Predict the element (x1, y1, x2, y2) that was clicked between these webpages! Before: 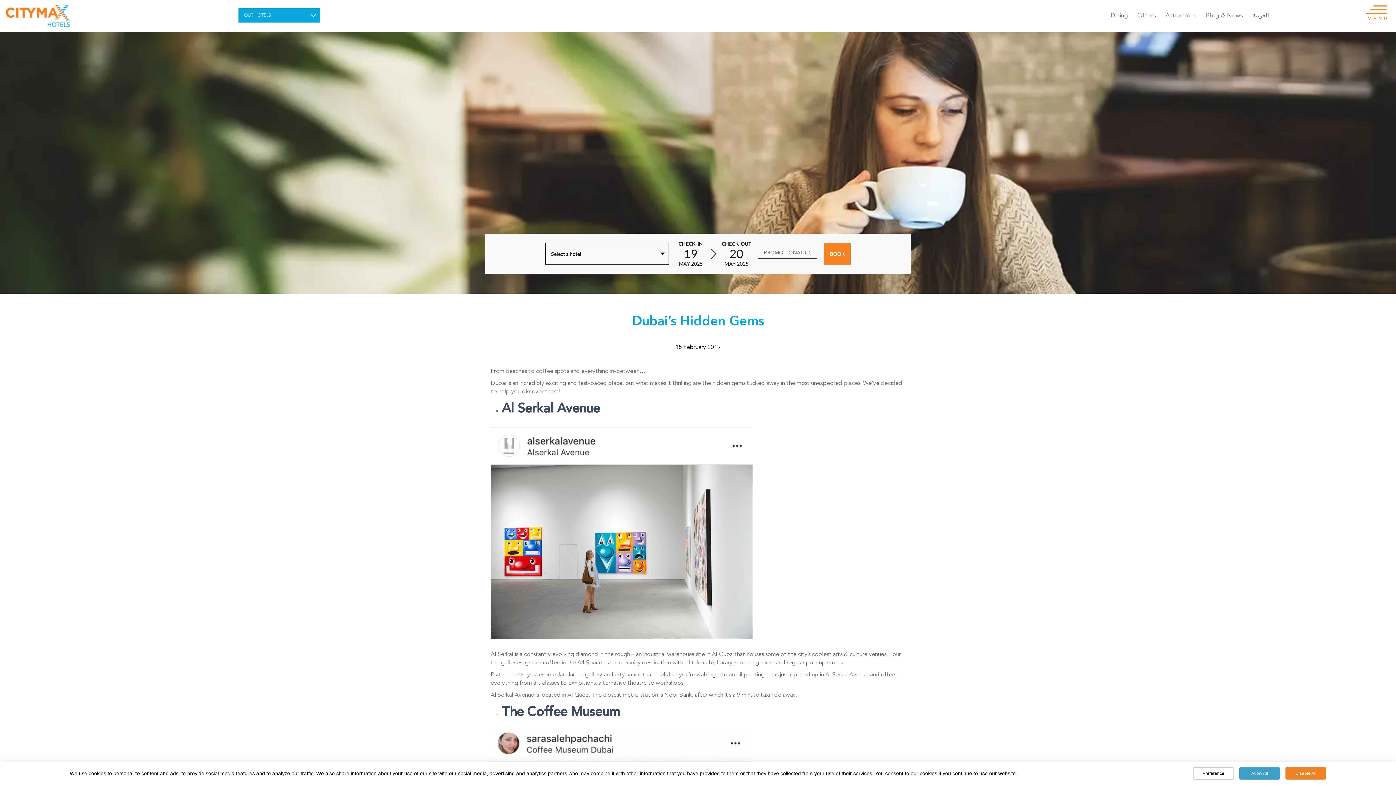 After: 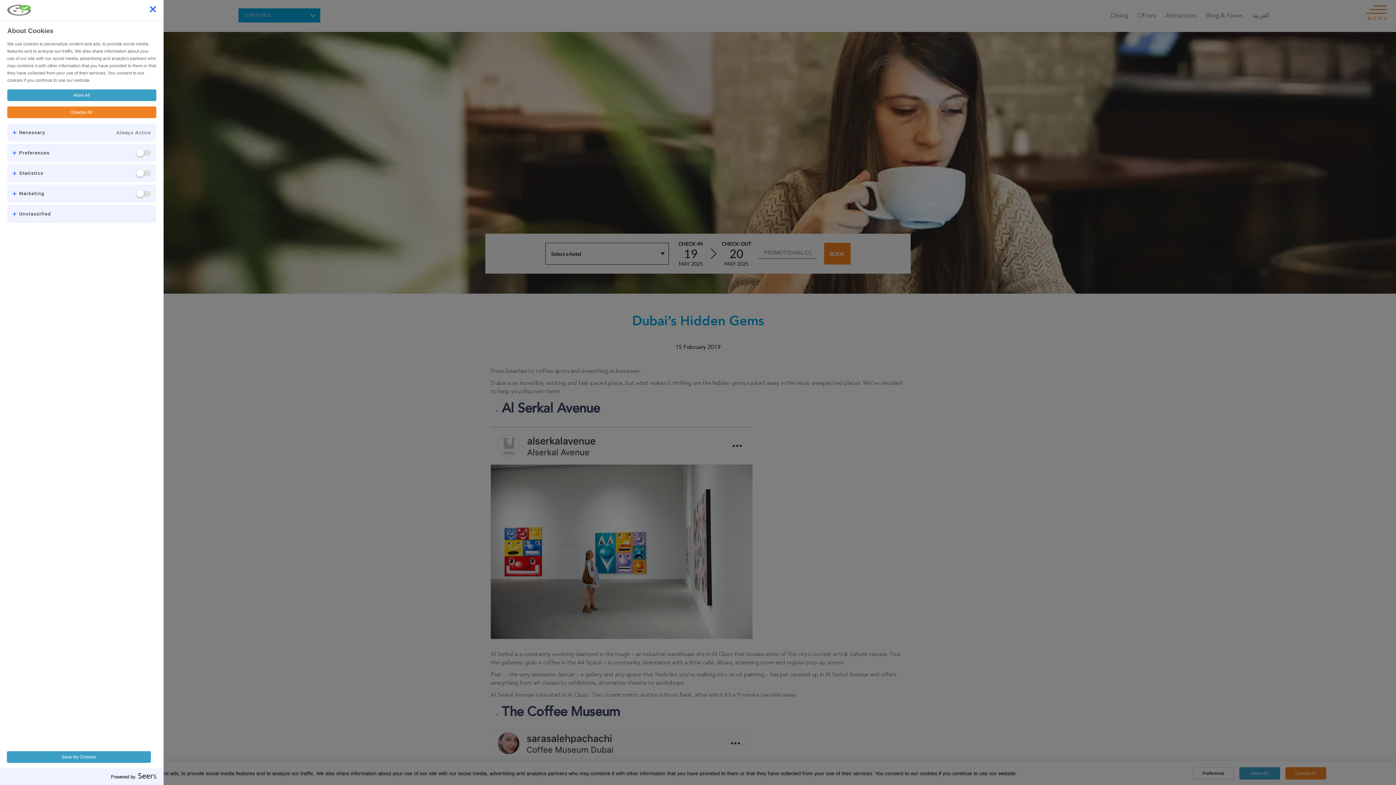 Action: bbox: (1193, 767, 1234, 780) label: Preference